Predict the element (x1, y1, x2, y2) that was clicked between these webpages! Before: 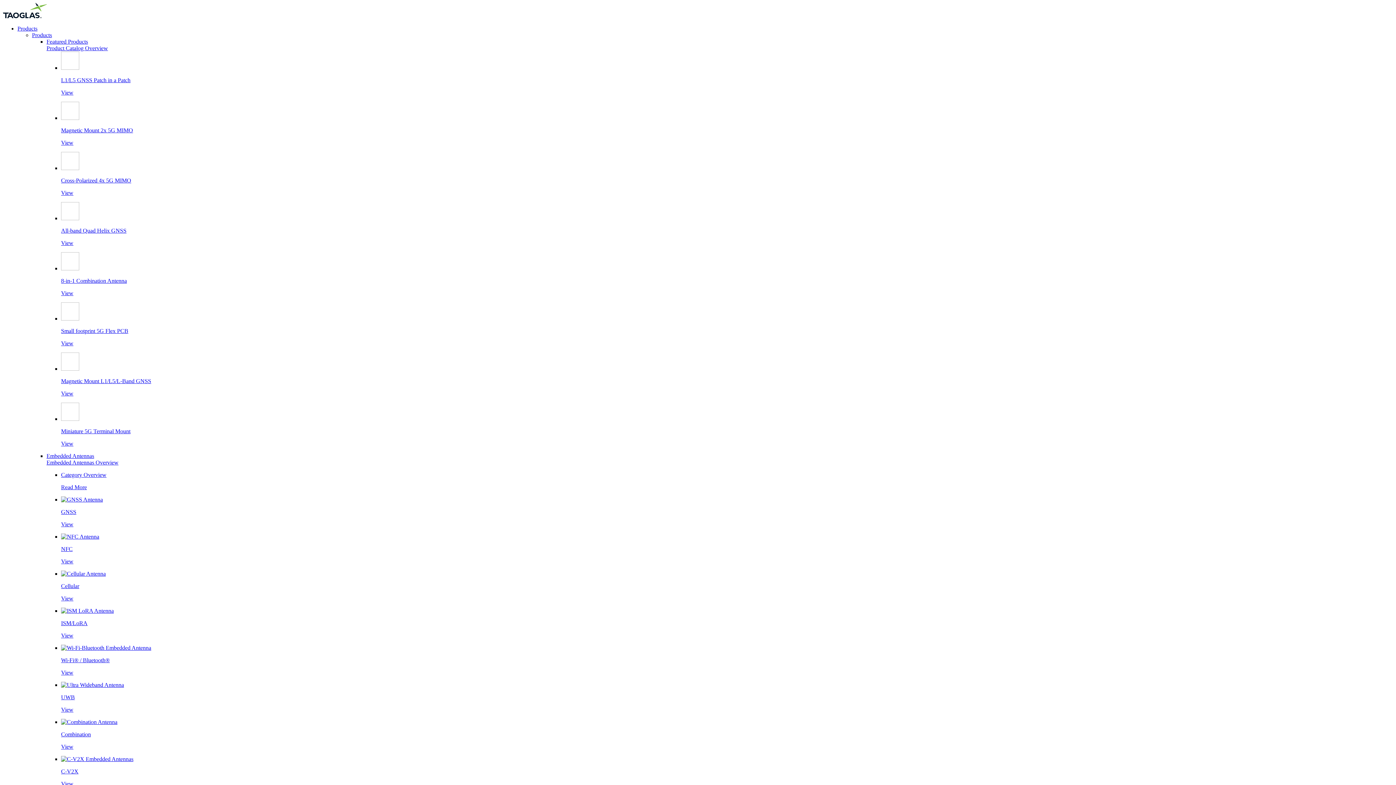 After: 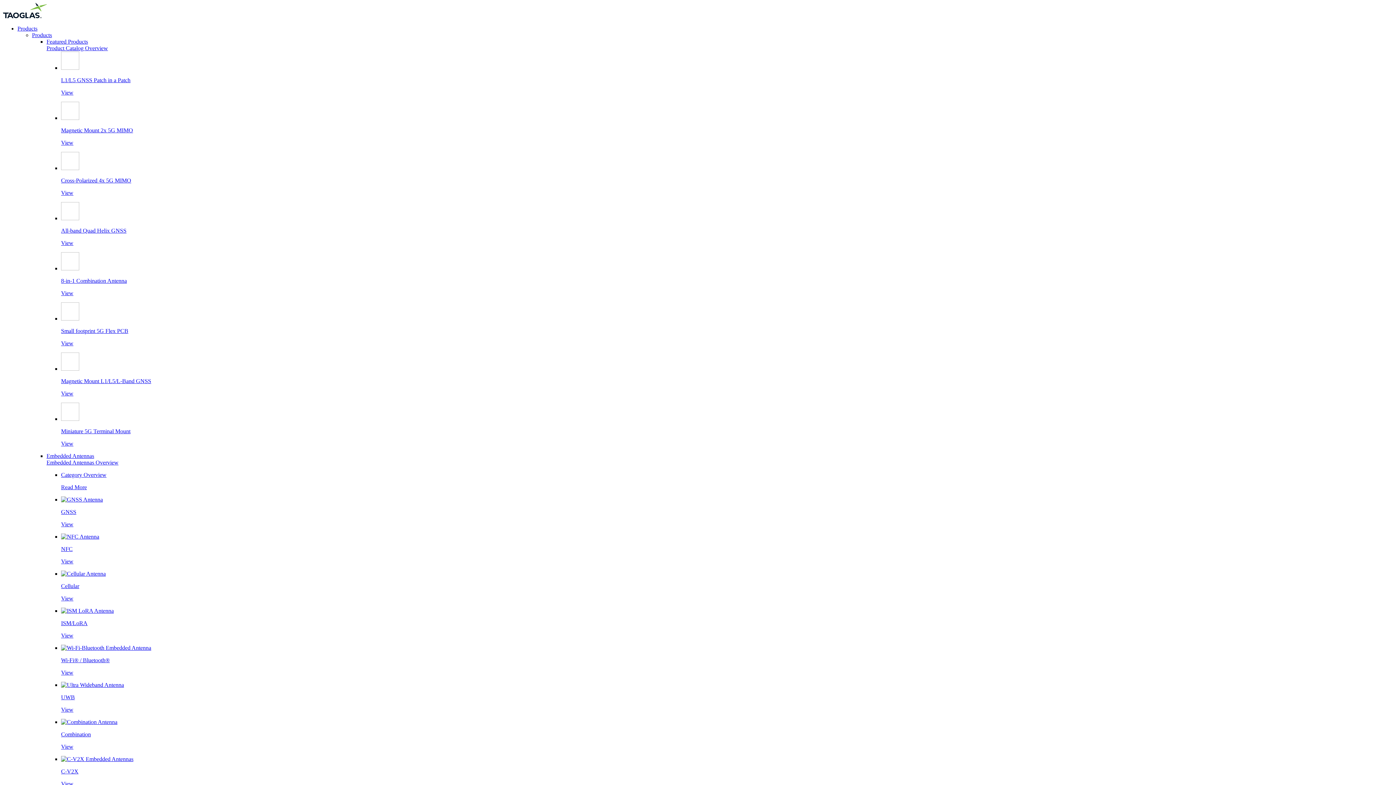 Action: bbox: (61, 215, 1393, 246) label: All-band Quad Helix GNSS

View